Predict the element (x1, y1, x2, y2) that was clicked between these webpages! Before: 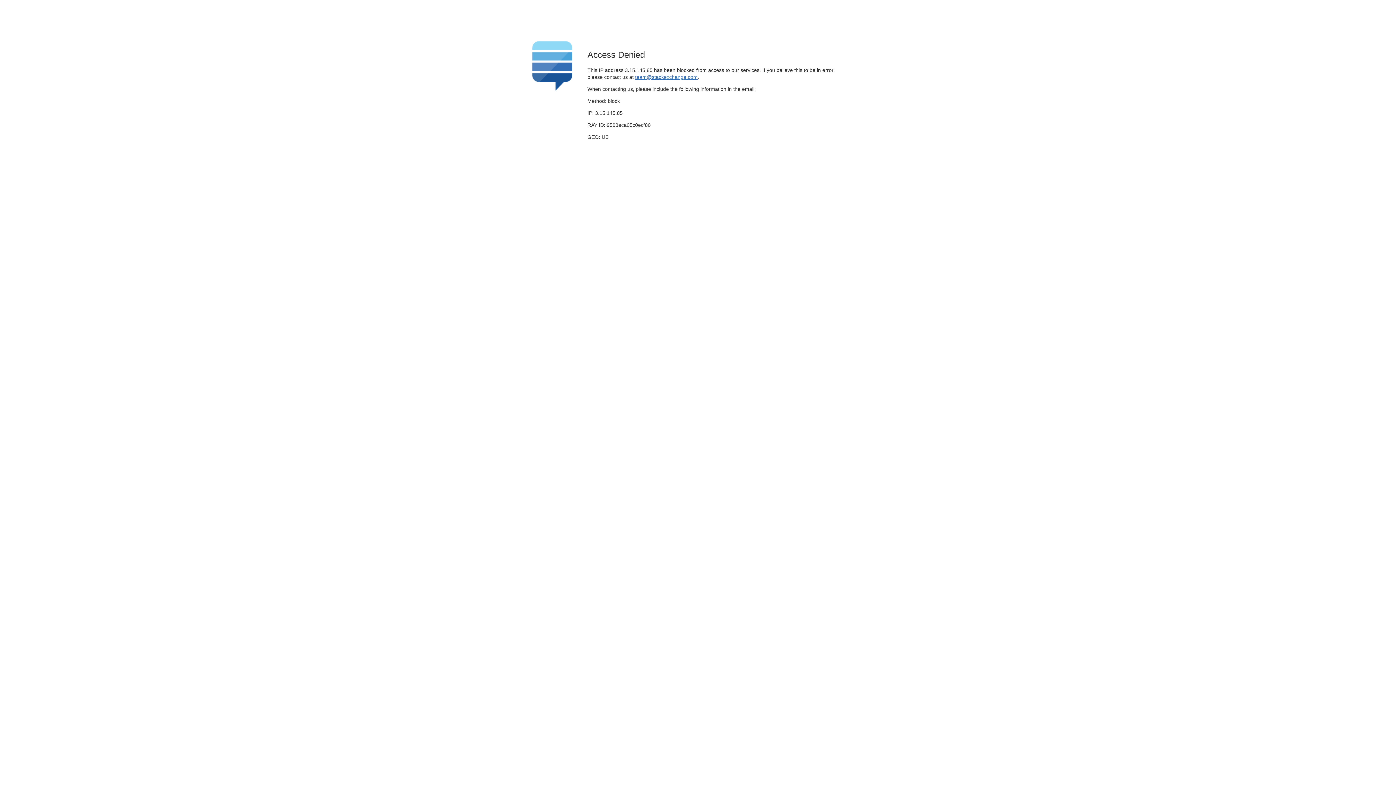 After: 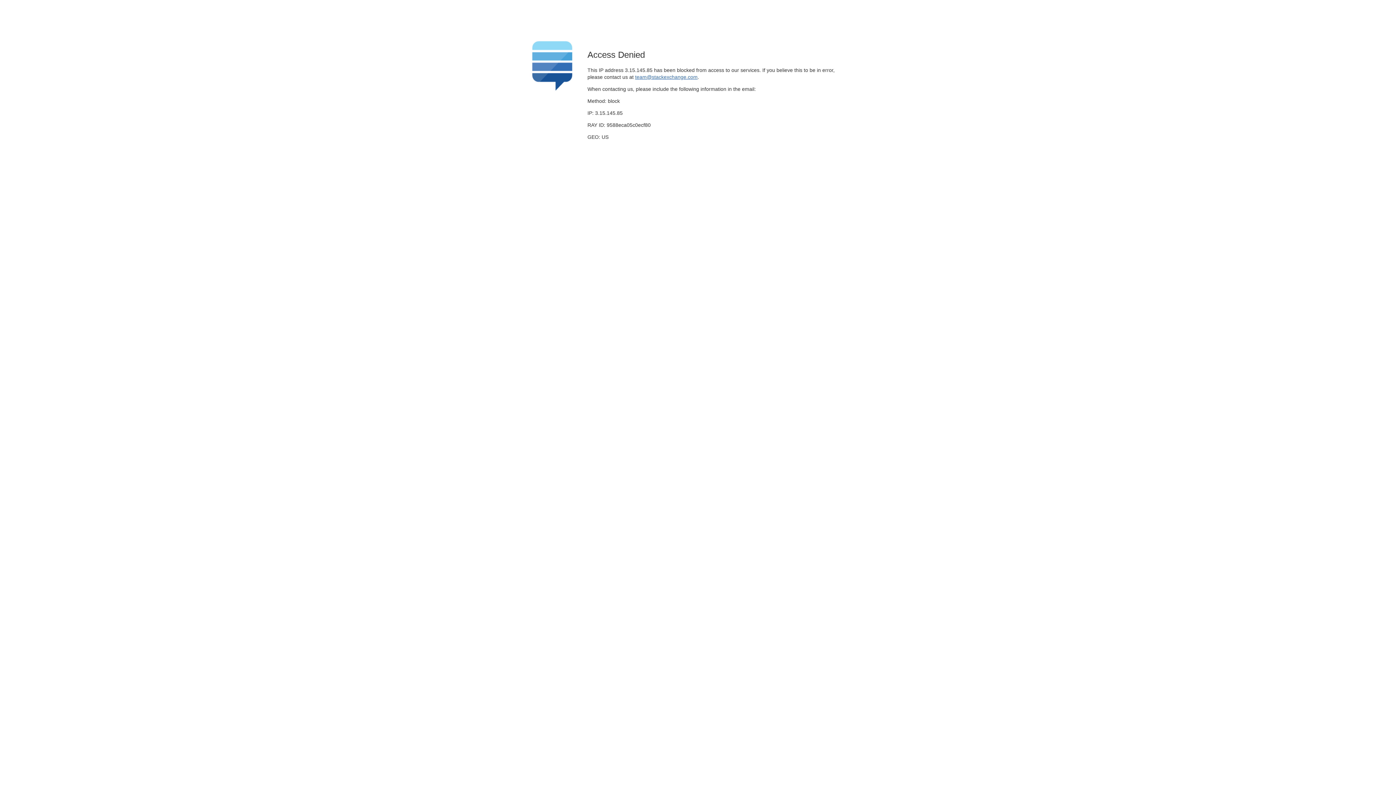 Action: bbox: (635, 74, 697, 79) label: team@stackexchange.com